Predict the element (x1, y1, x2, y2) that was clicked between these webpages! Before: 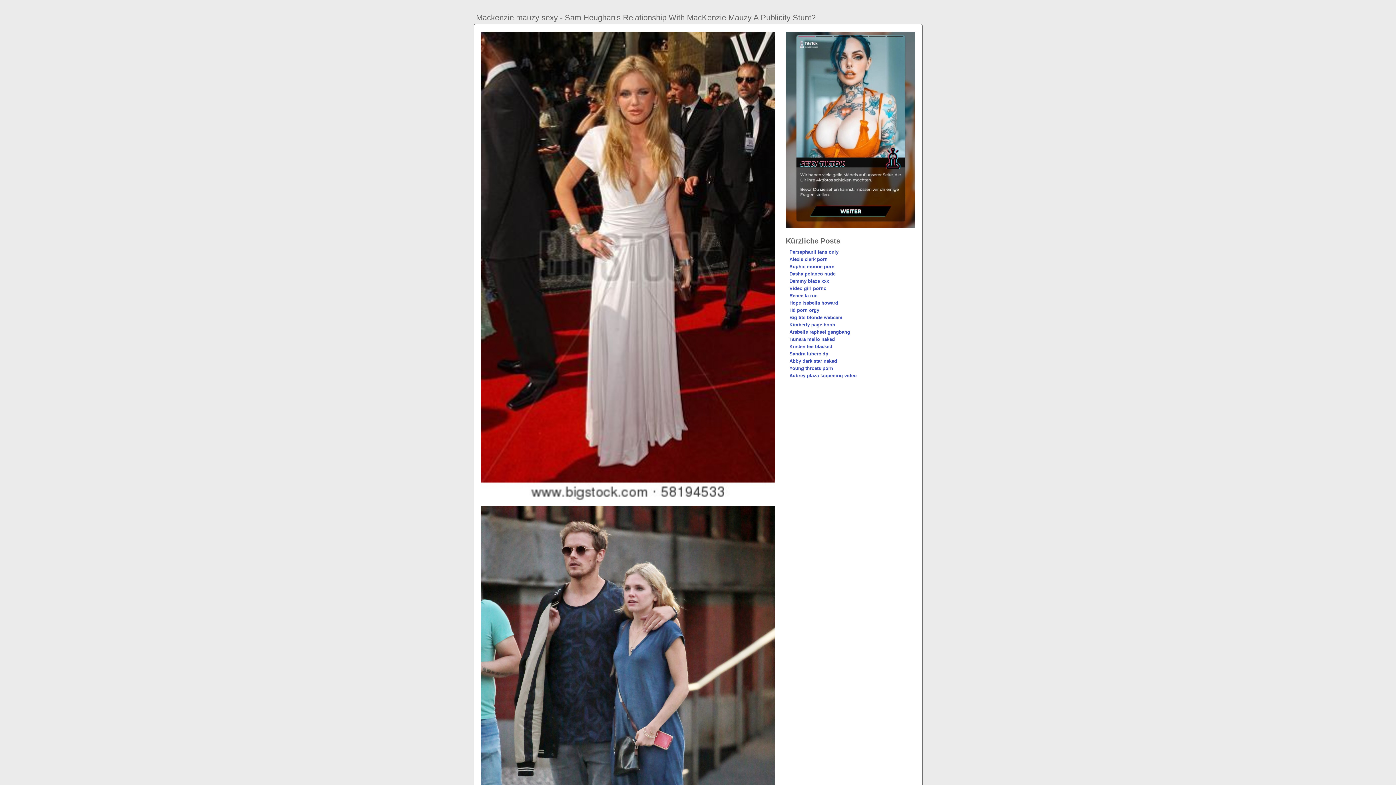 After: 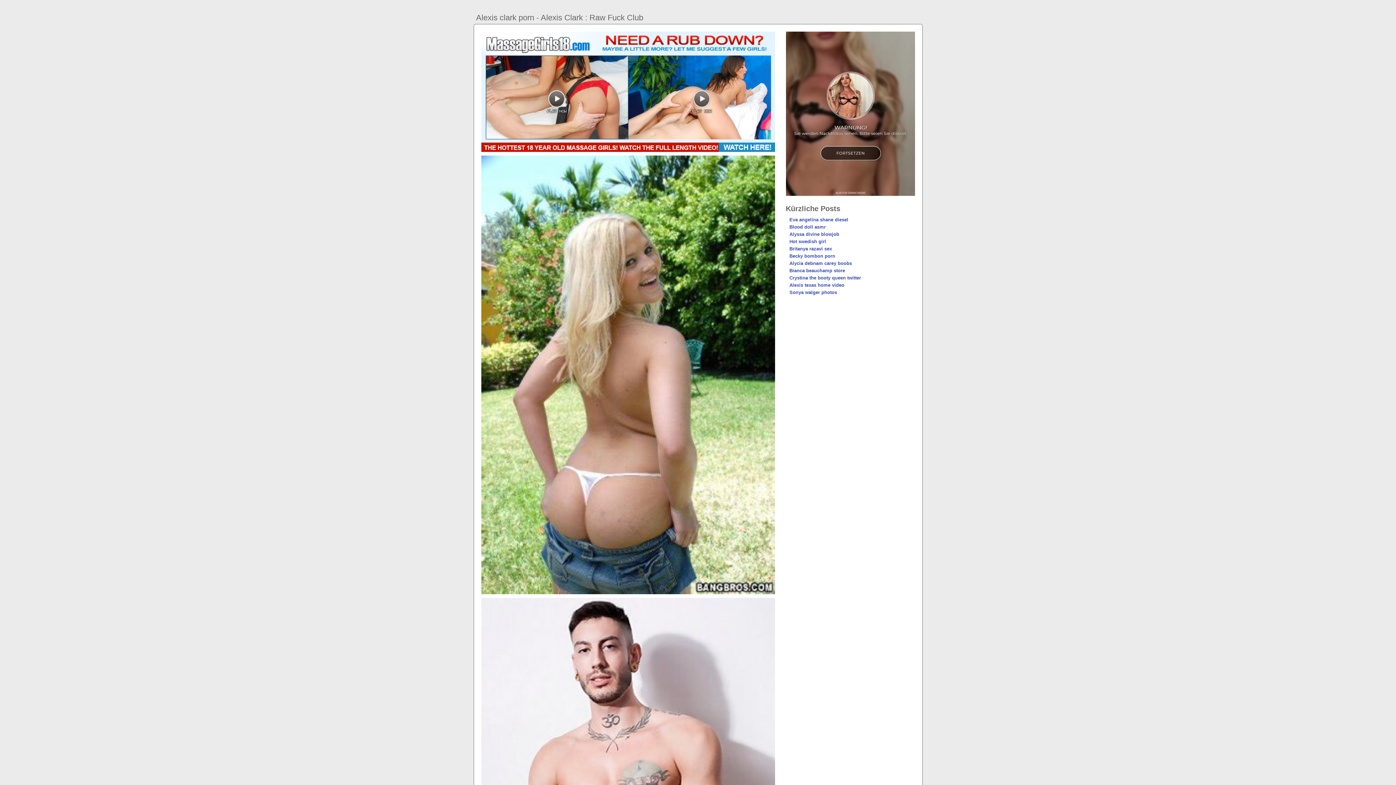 Action: bbox: (789, 256, 827, 262) label: Alexis clark porn